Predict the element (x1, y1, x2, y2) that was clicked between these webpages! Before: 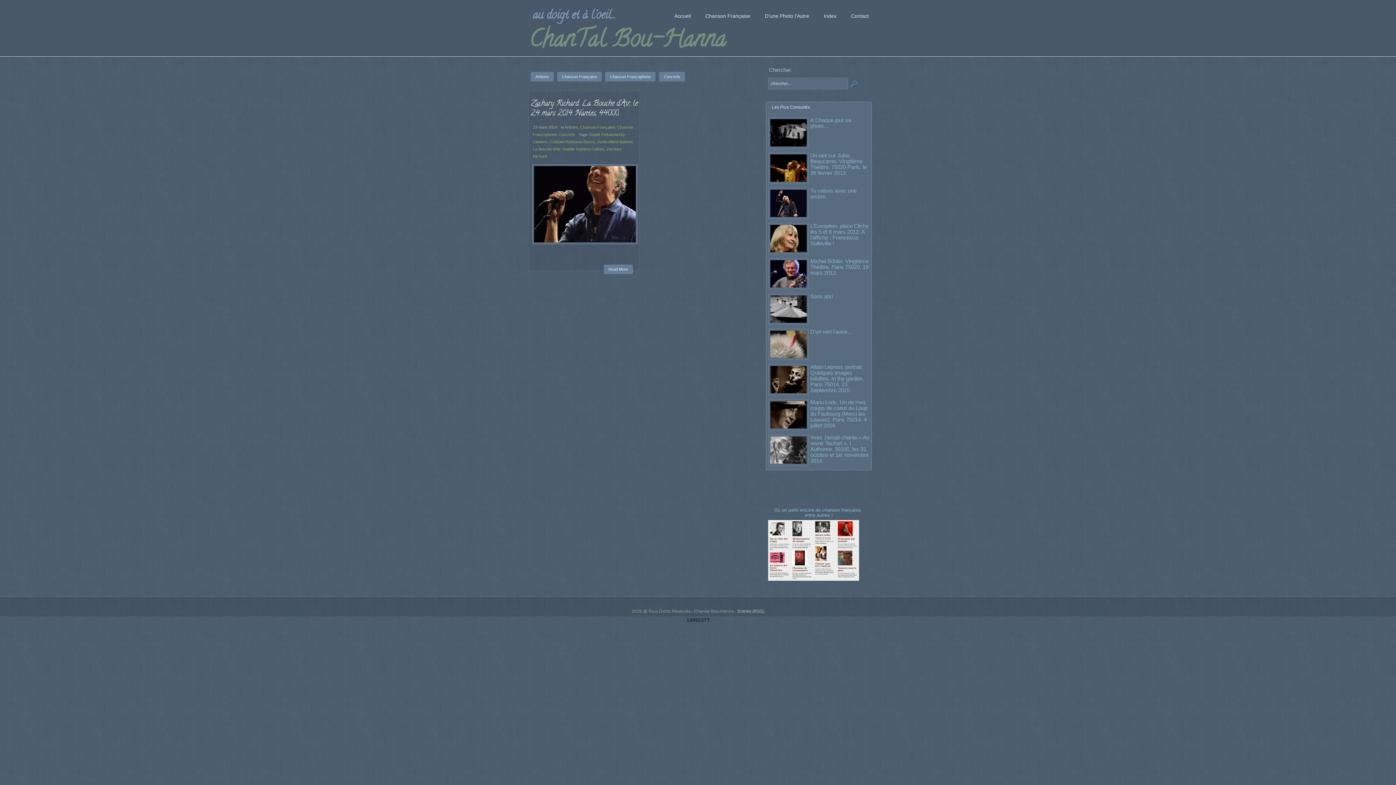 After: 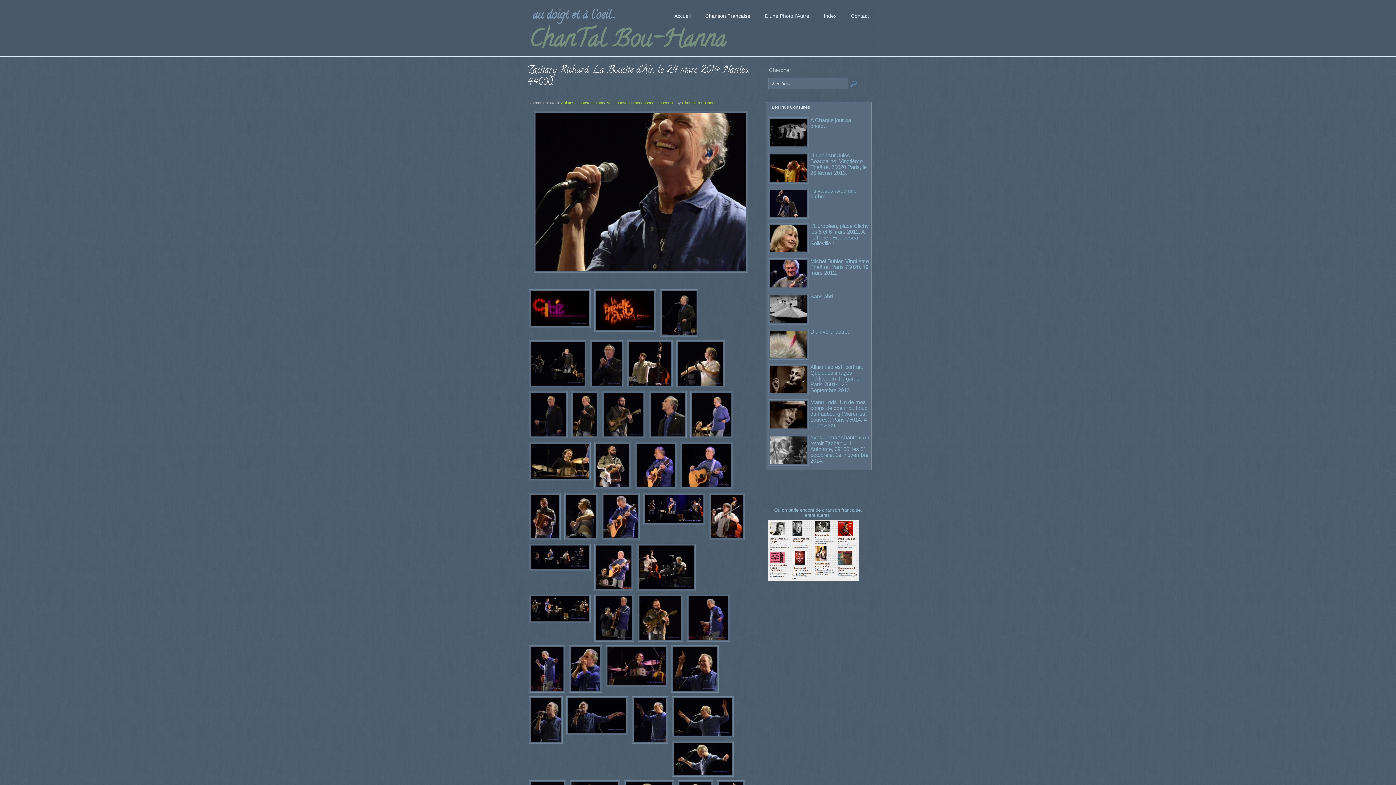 Action: label: Zachary Richard. La Bouche d’Air, le 24 mars 2014. Nantes, 44000. bbox: (530, 97, 637, 120)